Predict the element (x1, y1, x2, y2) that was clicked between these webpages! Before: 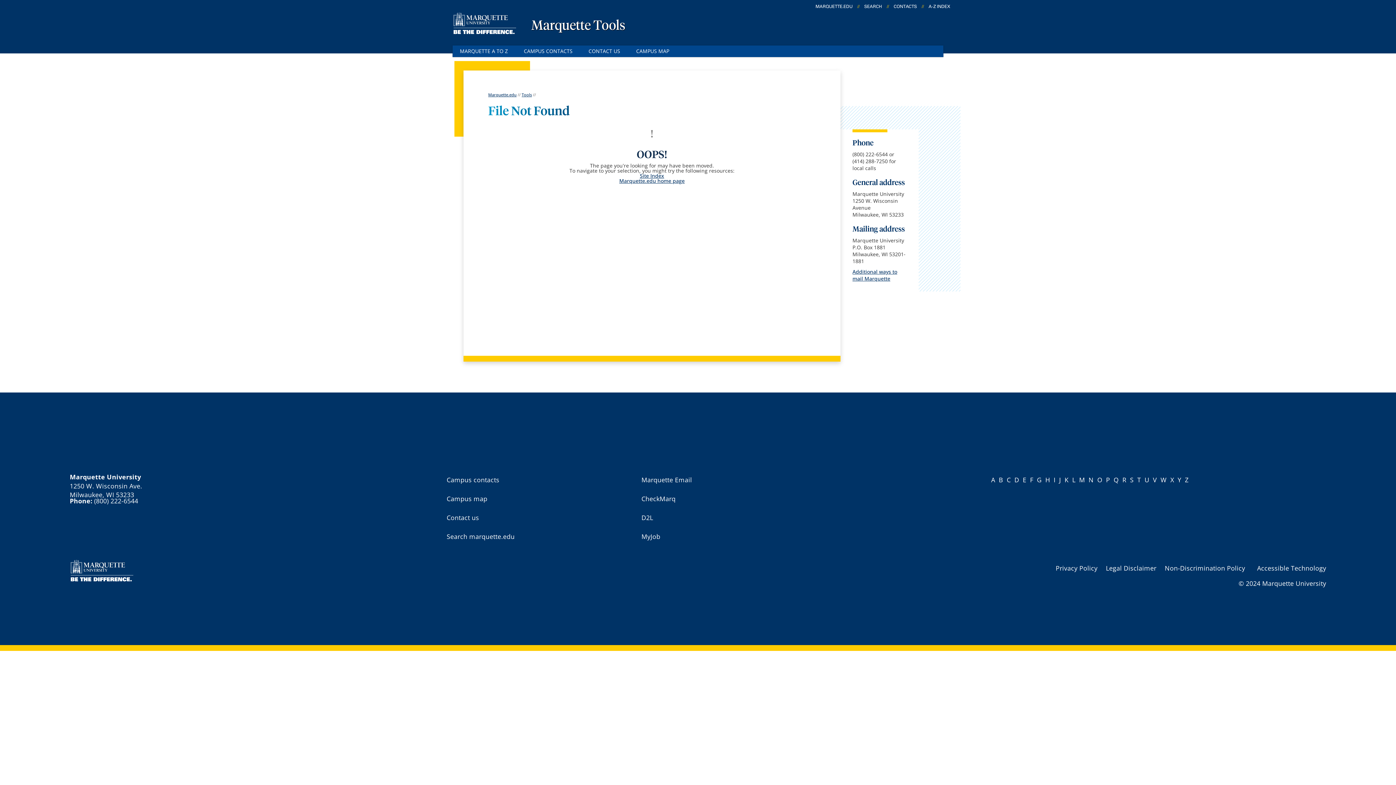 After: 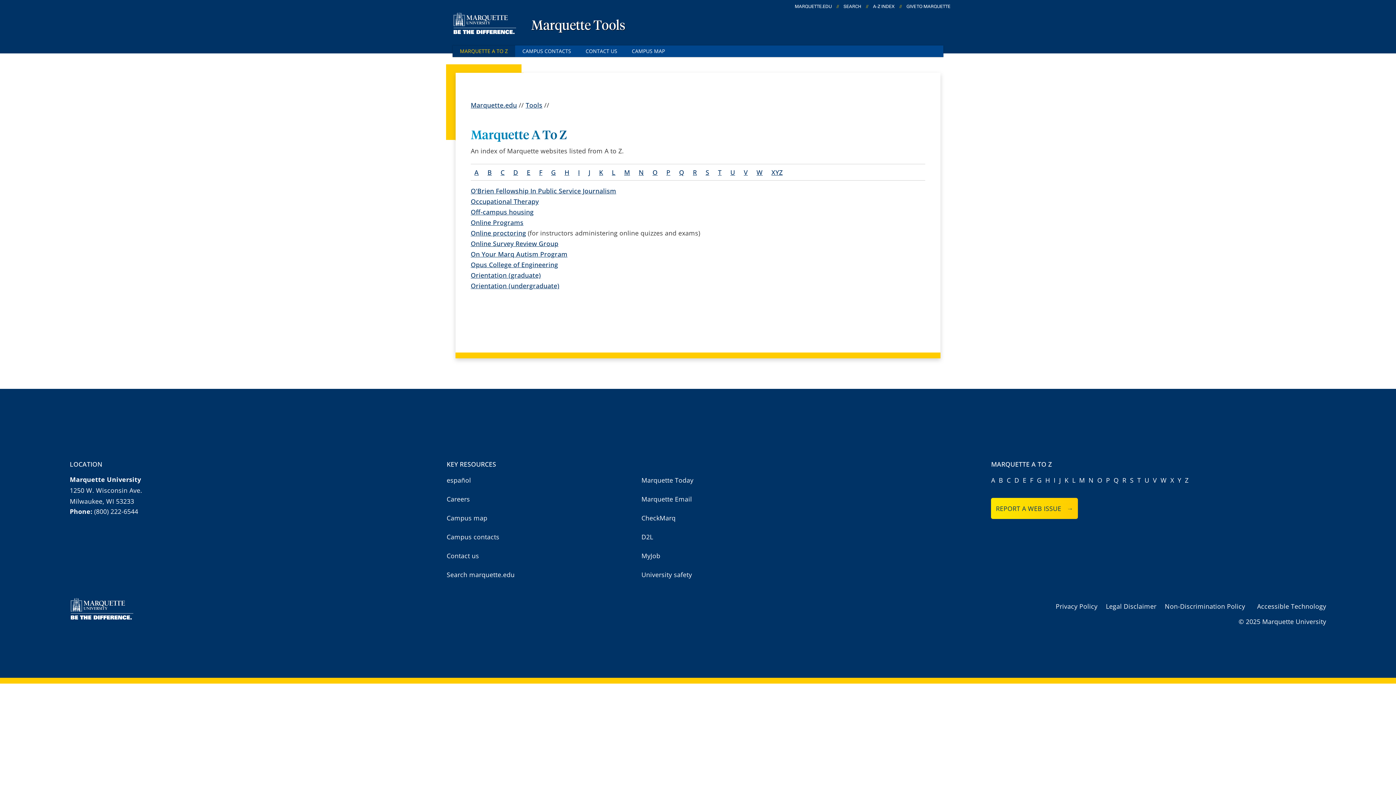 Action: label: O bbox: (1097, 474, 1102, 485)